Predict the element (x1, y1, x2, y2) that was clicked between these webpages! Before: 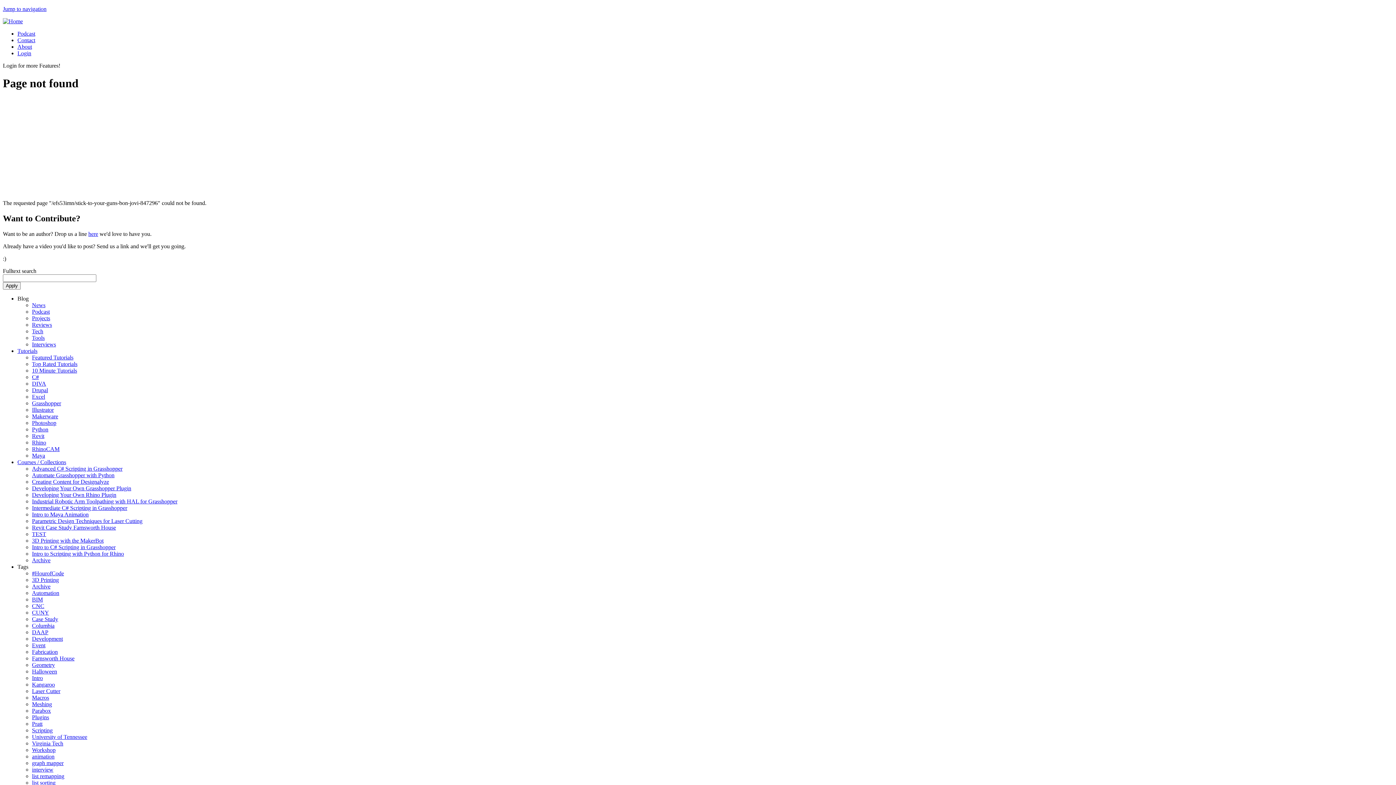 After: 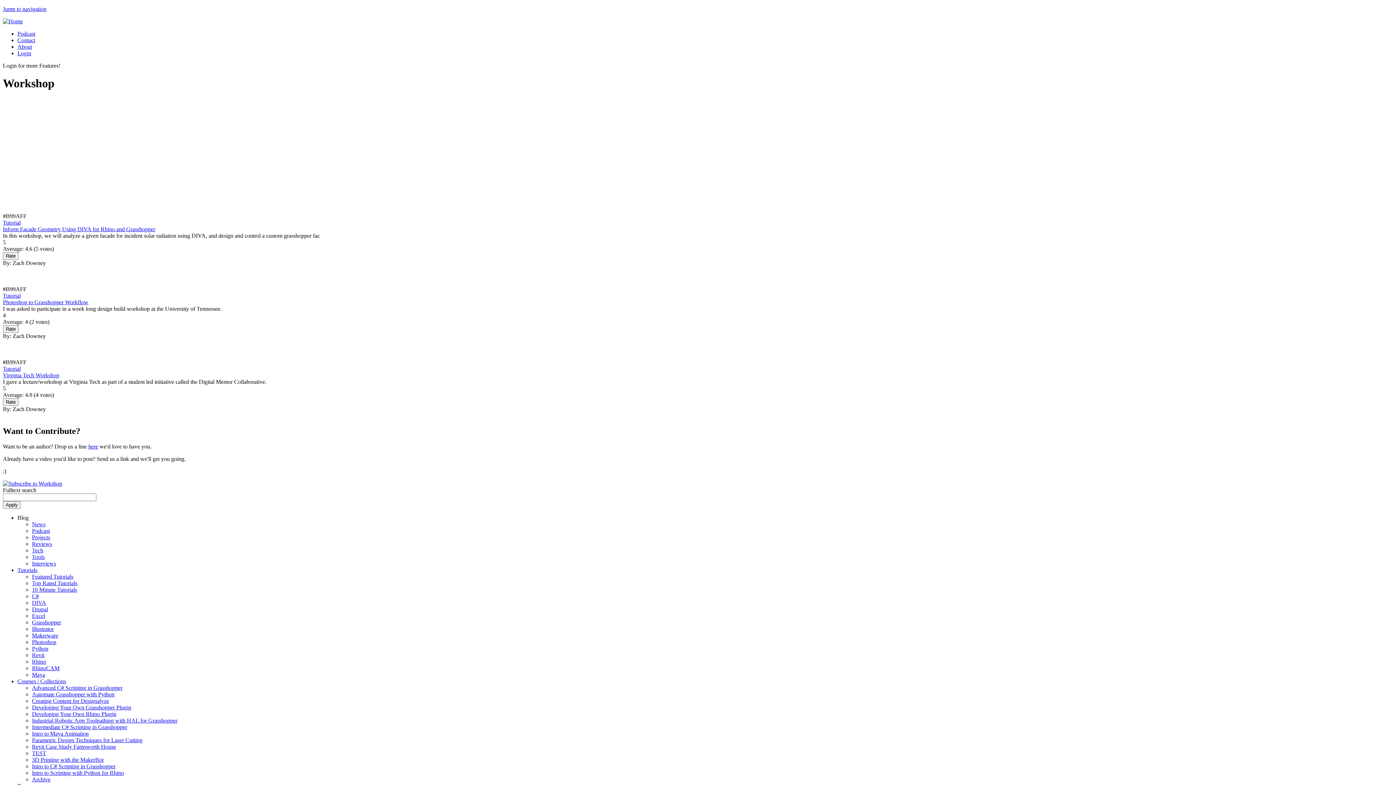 Action: bbox: (32, 747, 55, 753) label: Workshop